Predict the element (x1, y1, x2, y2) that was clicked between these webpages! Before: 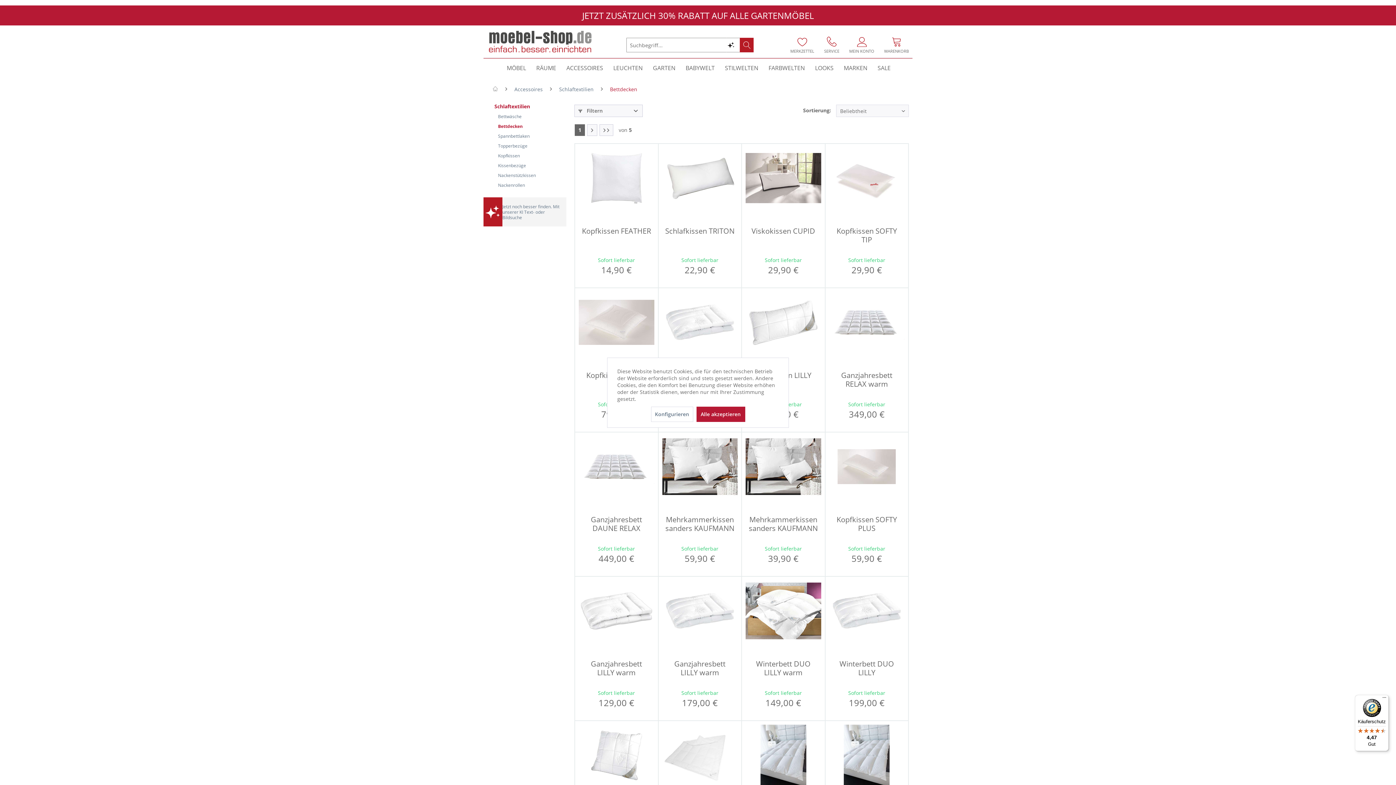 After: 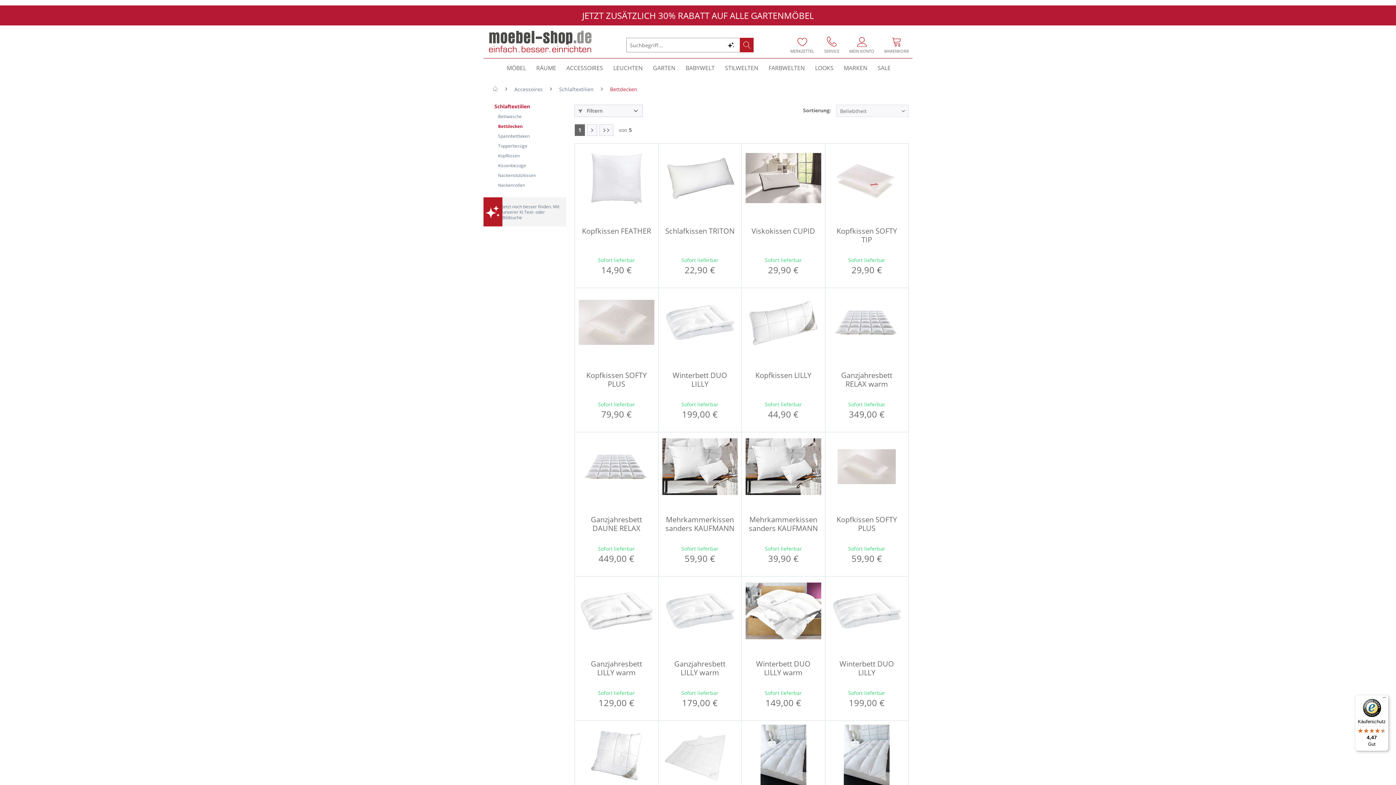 Action: bbox: (696, 406, 745, 422) label: Alle akzeptieren